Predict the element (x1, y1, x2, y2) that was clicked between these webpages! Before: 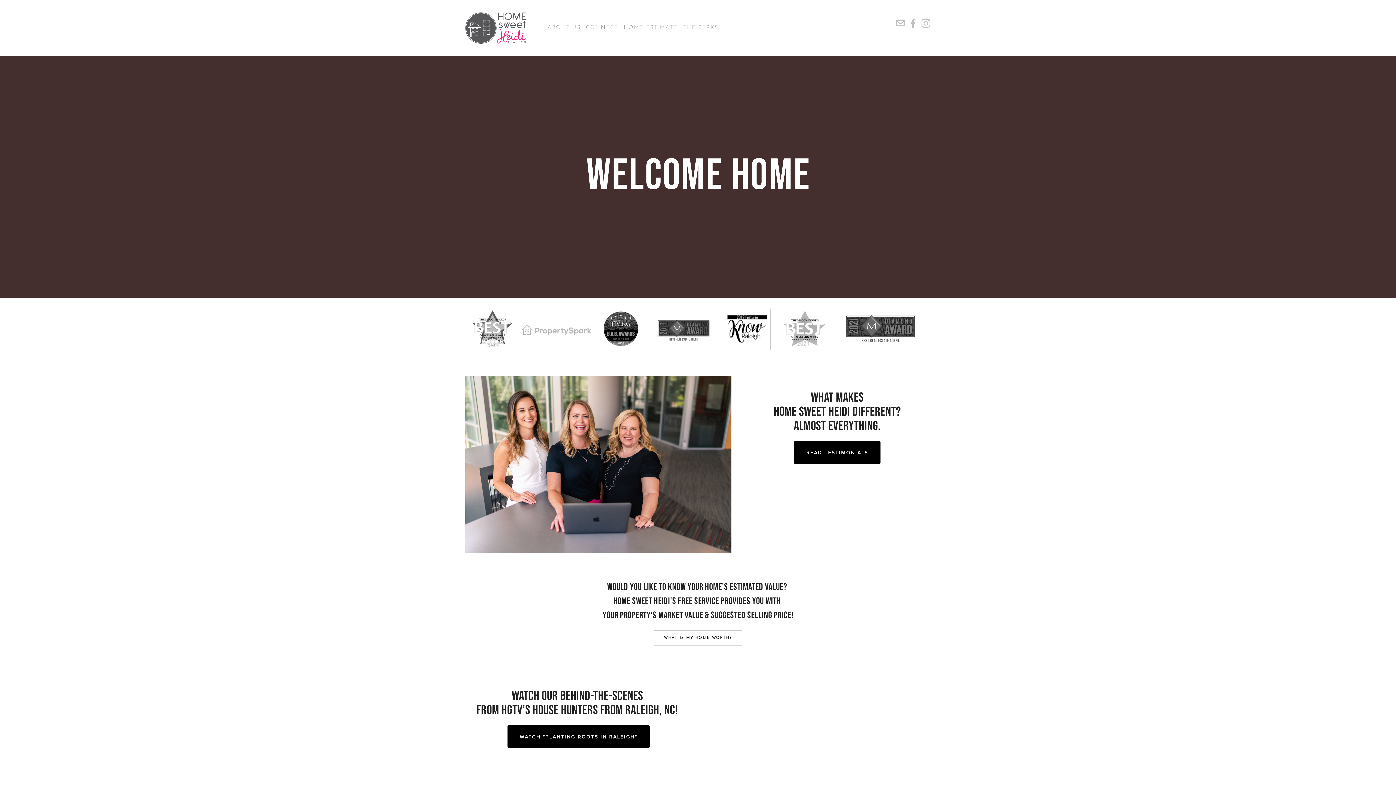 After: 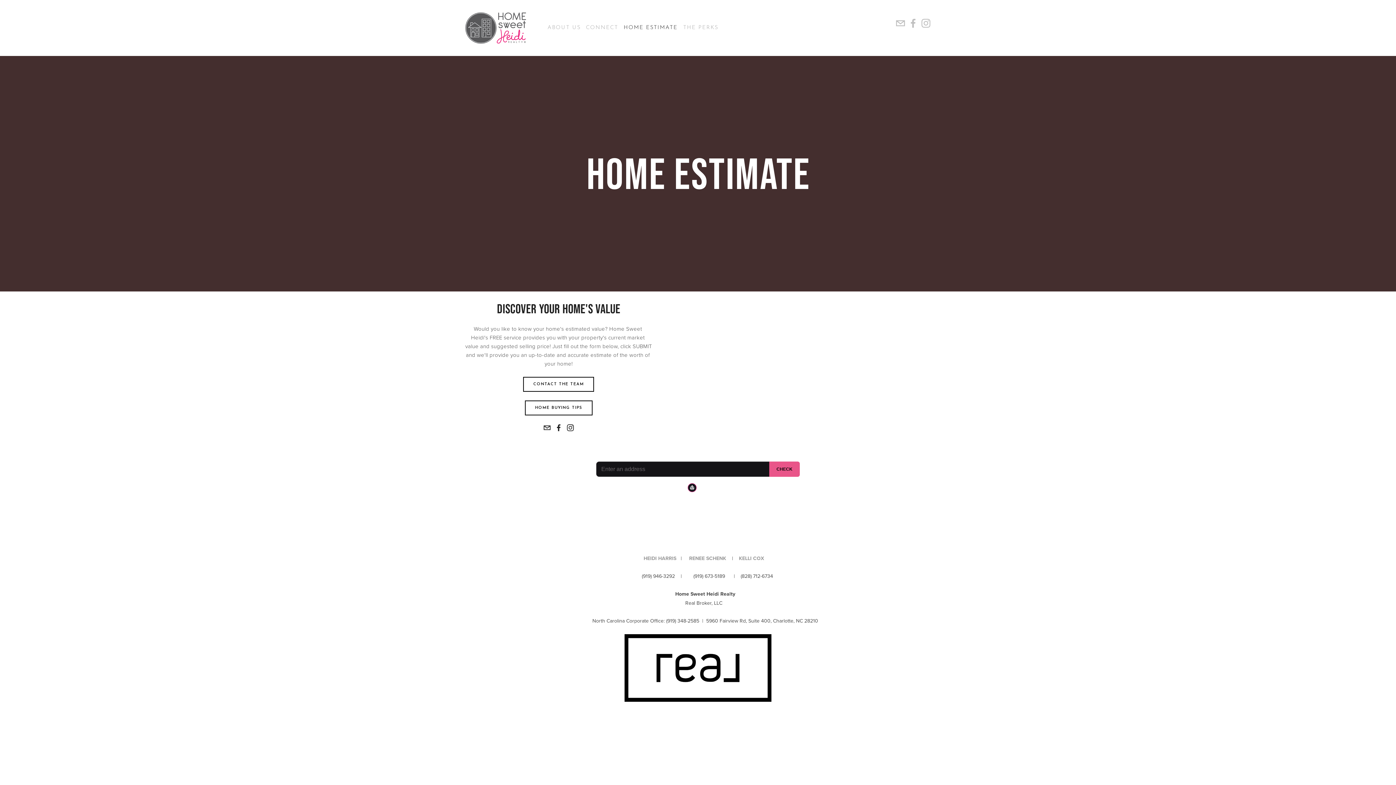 Action: label: HOME ESTIMATE bbox: (621, 22, 680, 34)